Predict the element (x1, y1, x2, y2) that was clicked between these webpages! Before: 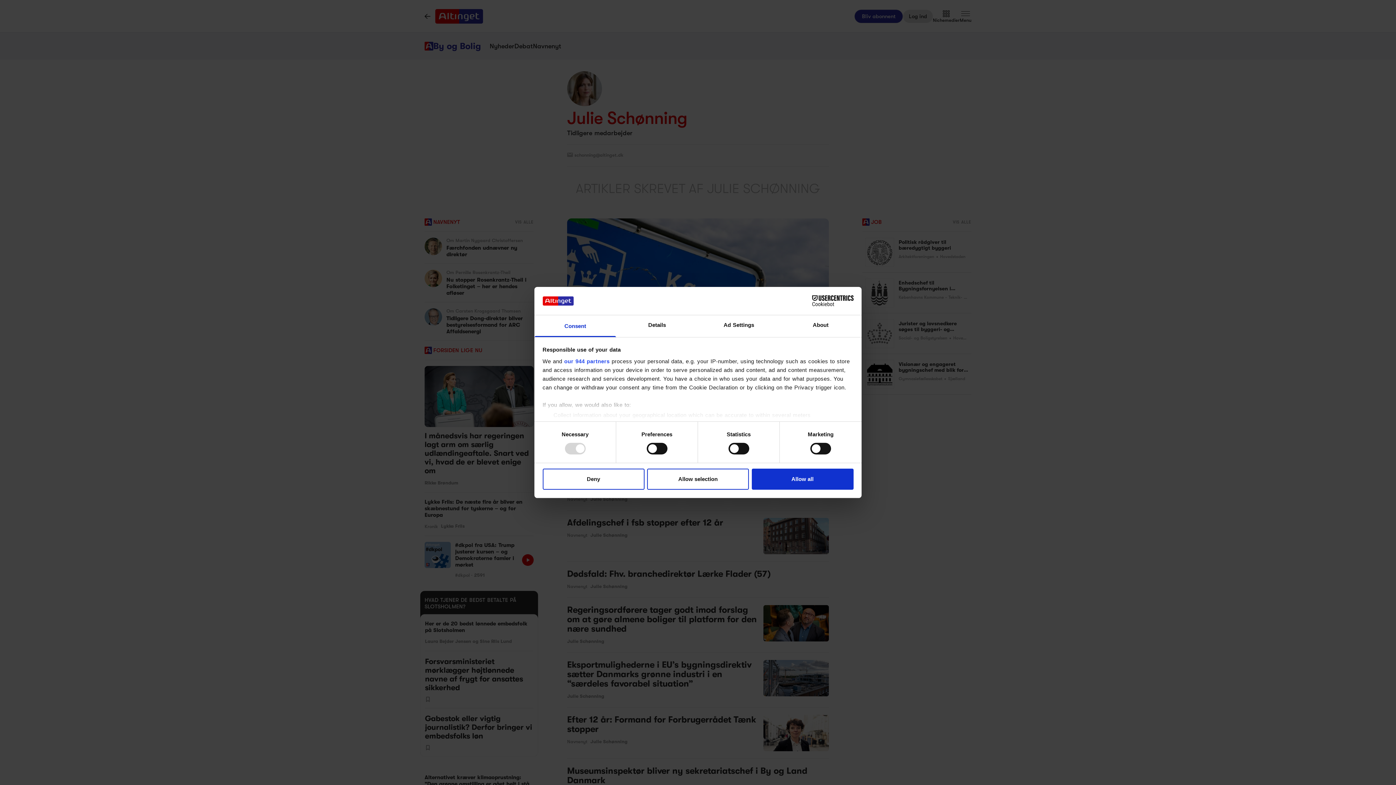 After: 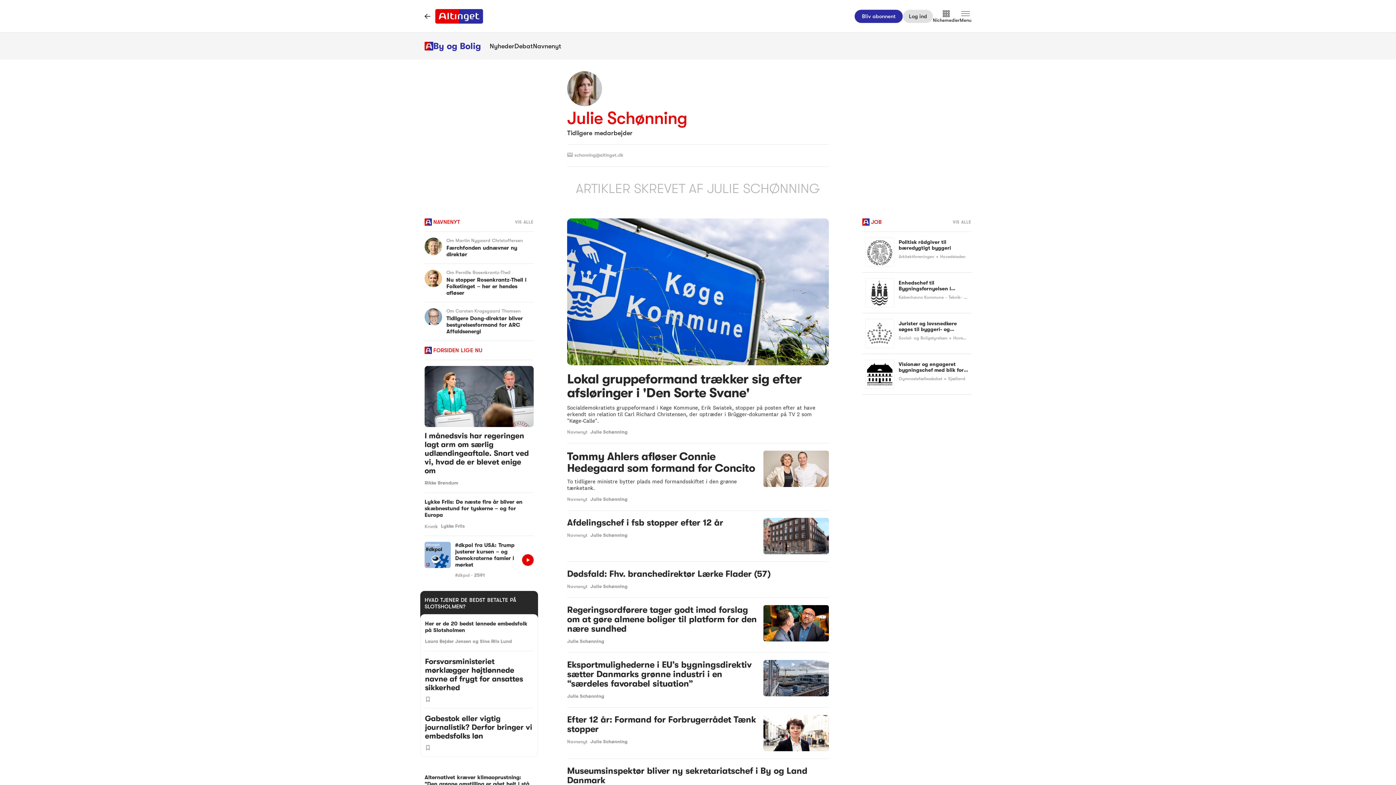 Action: bbox: (751, 468, 853, 489) label: Allow all